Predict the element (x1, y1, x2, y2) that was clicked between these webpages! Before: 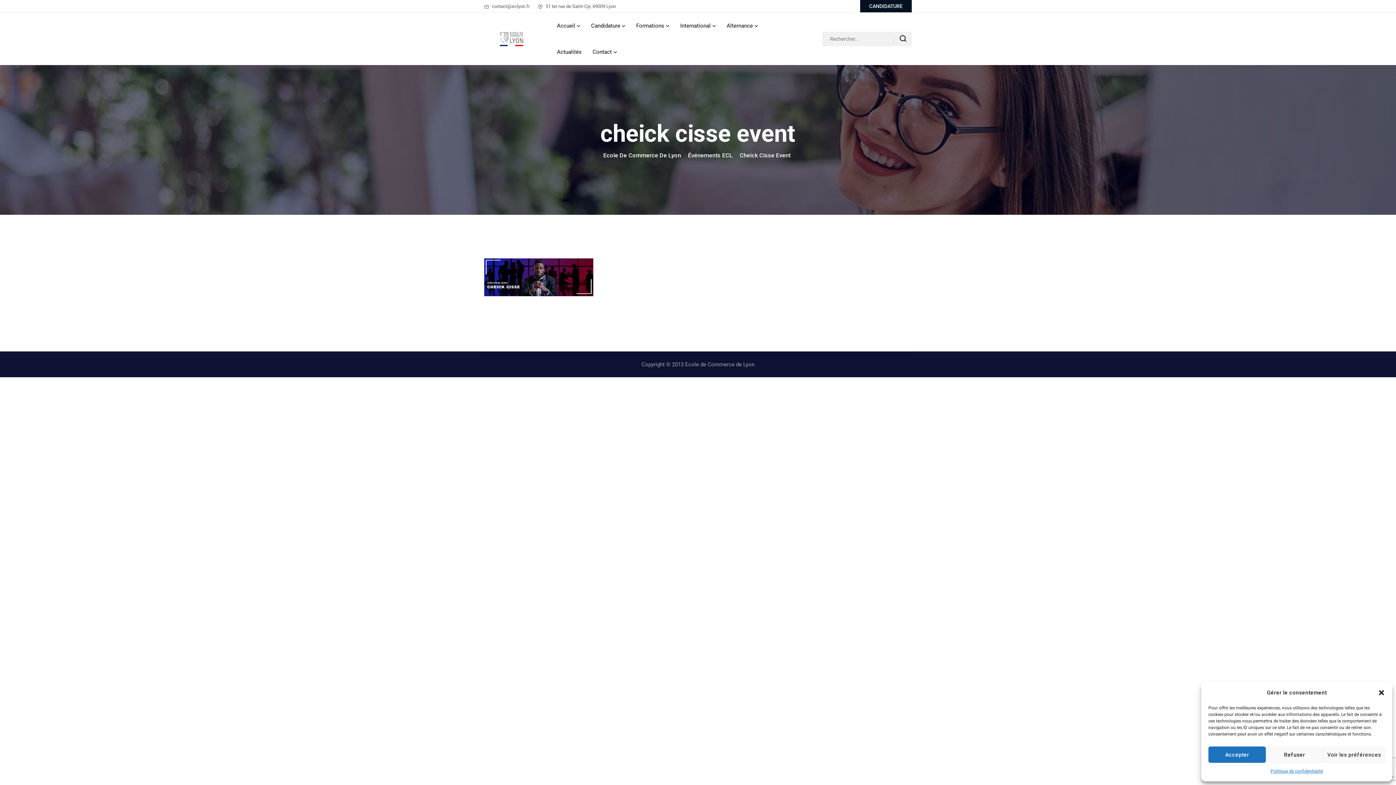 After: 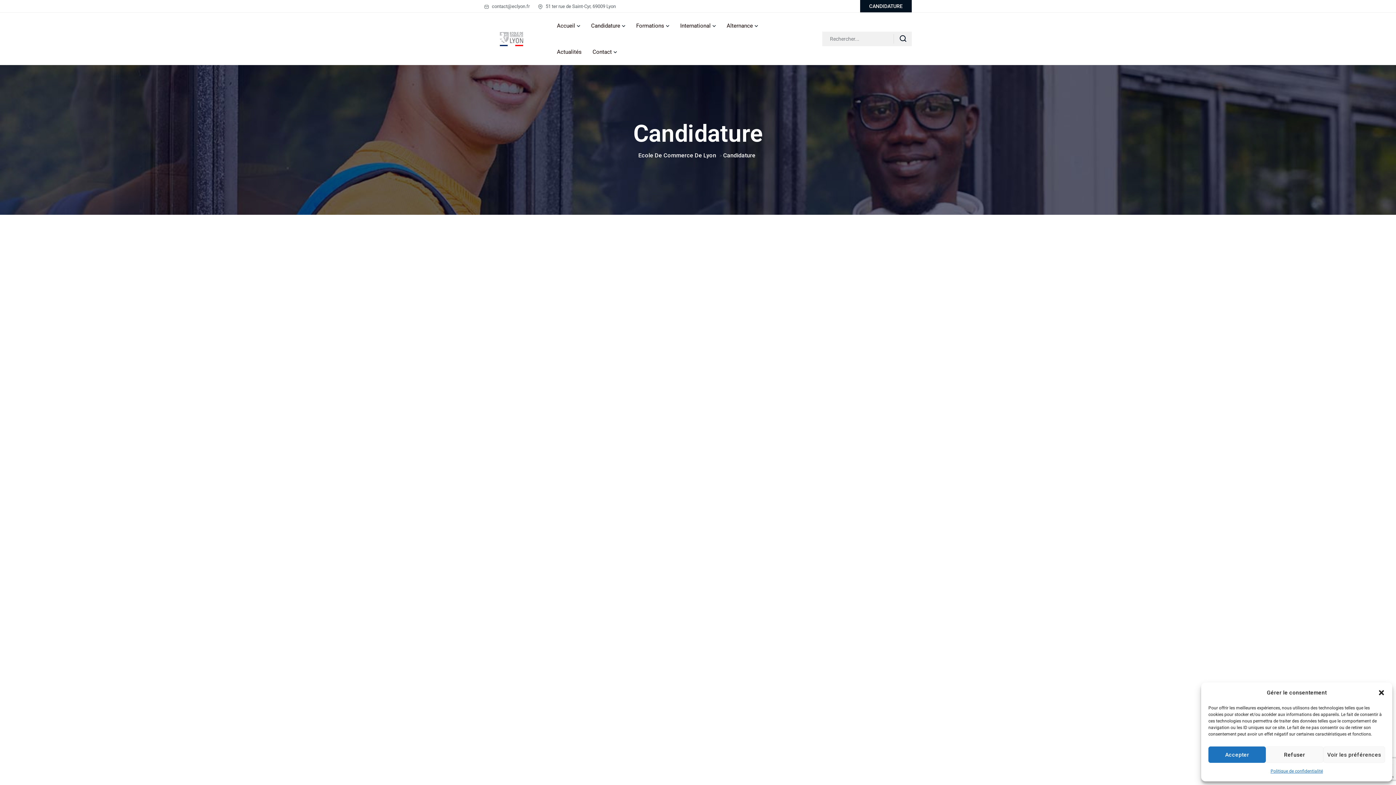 Action: bbox: (860, 0, 912, 12) label: CANDIDATURE